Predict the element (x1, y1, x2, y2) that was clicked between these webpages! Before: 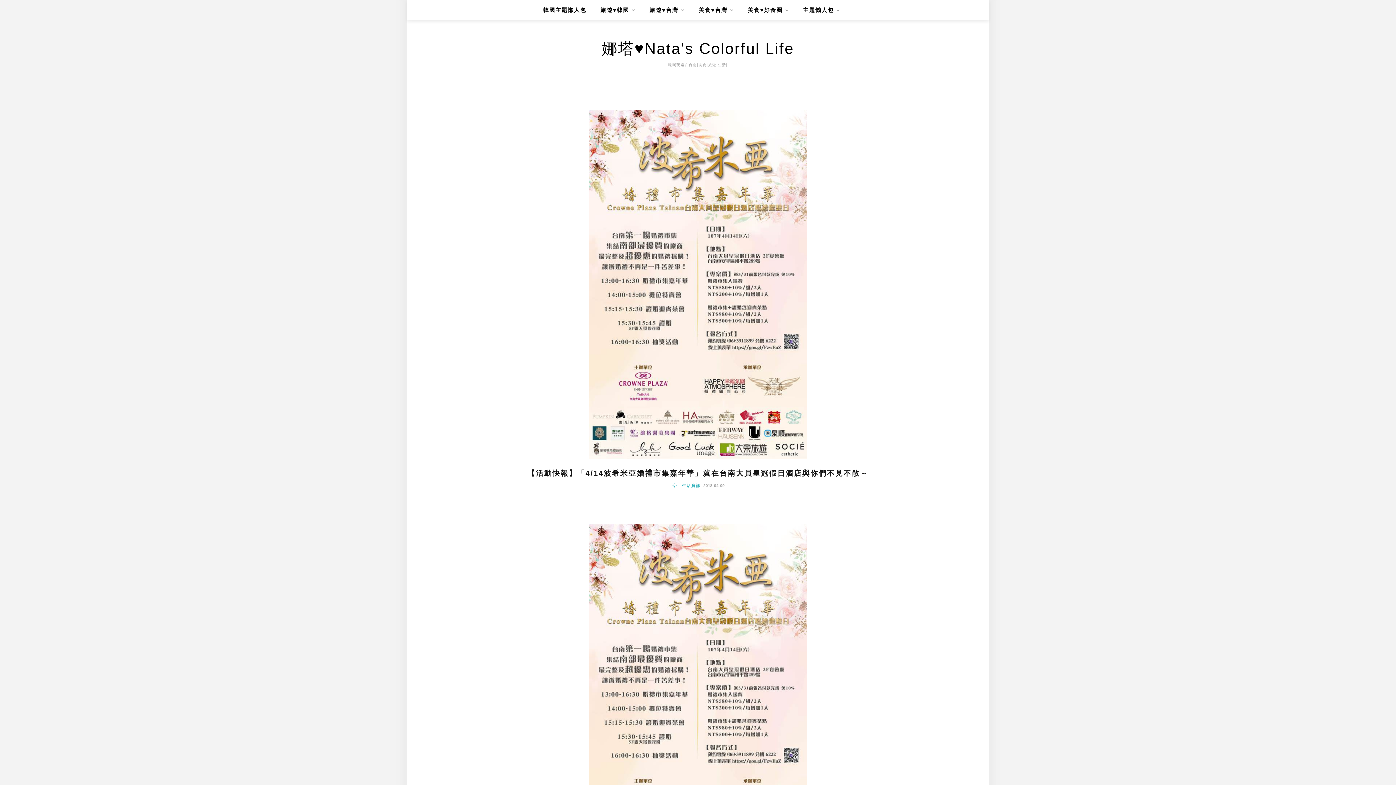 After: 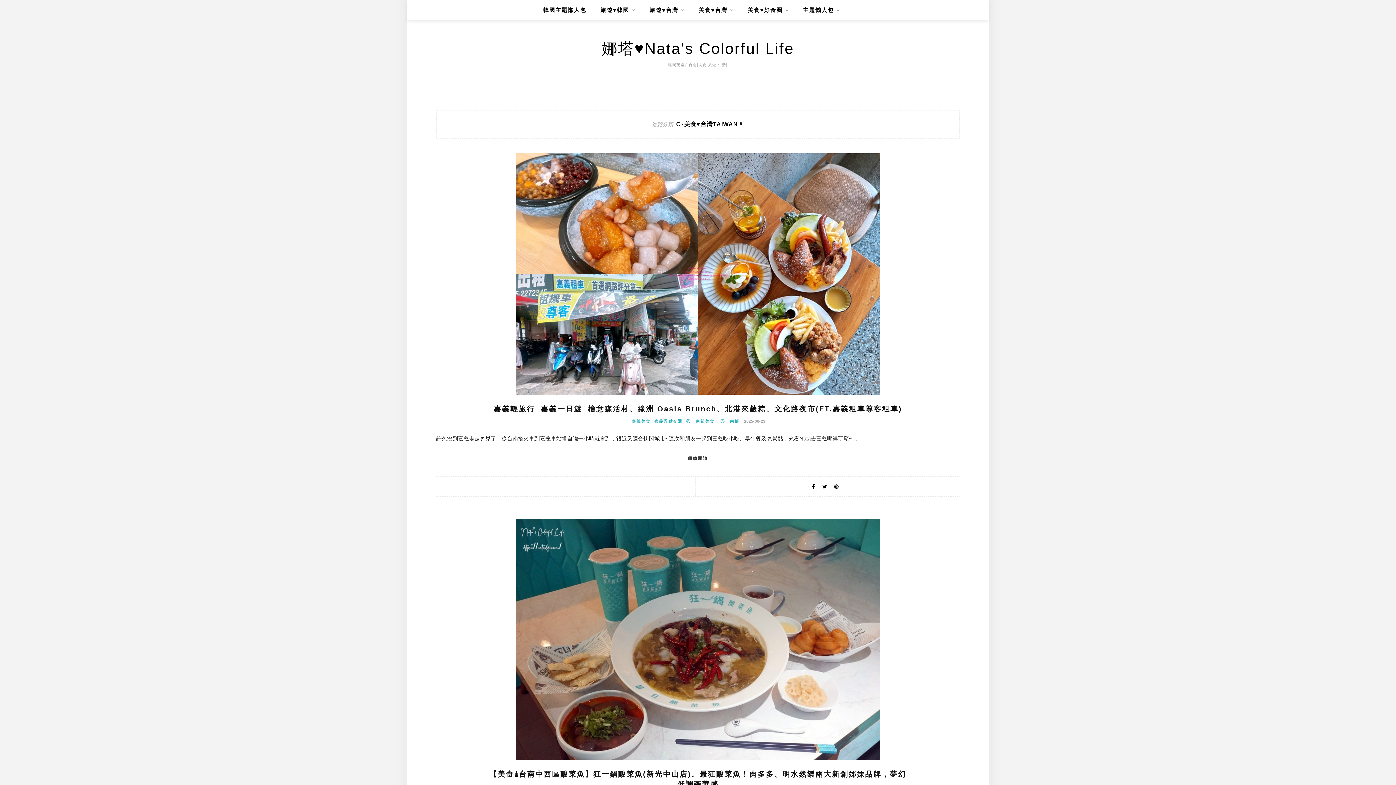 Action: bbox: (698, 0, 733, 20) label: 美食♥台灣